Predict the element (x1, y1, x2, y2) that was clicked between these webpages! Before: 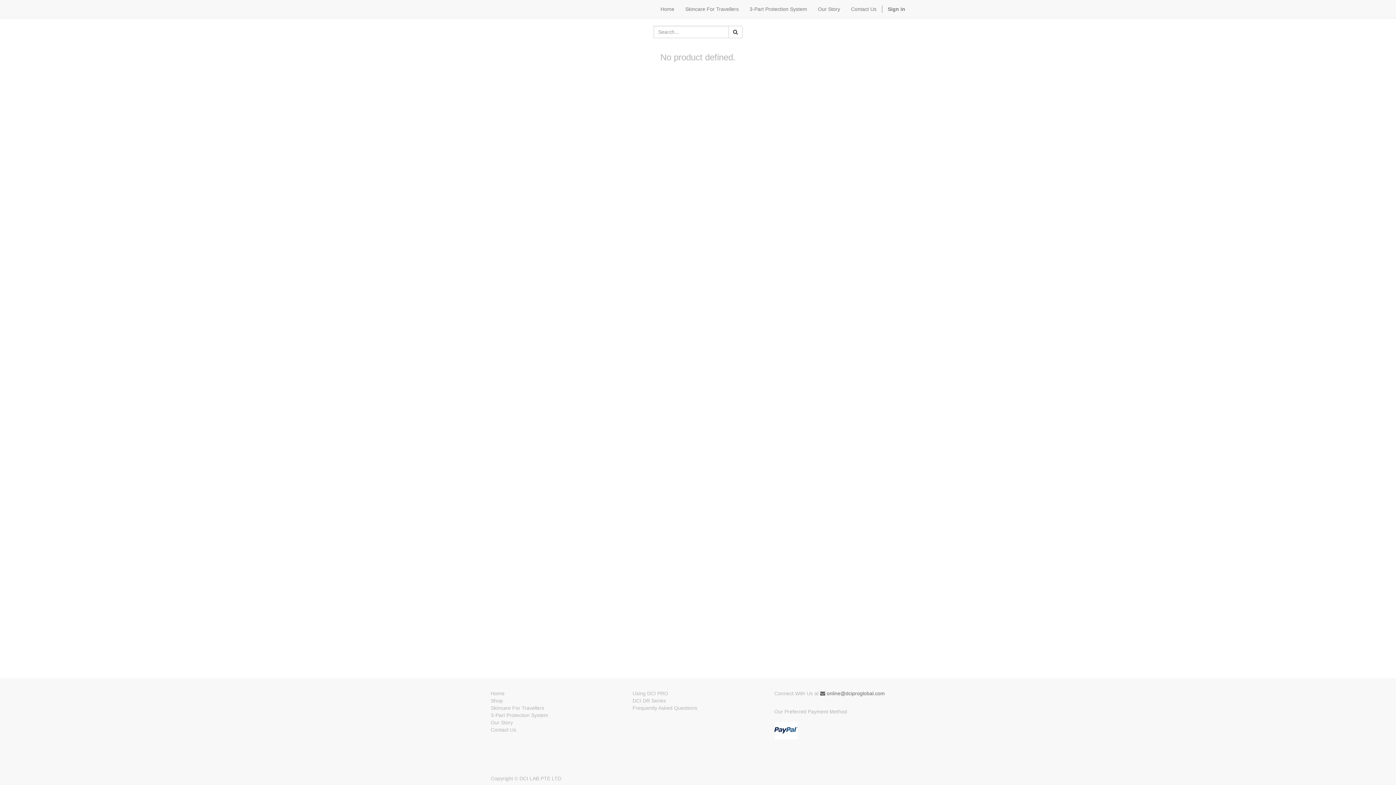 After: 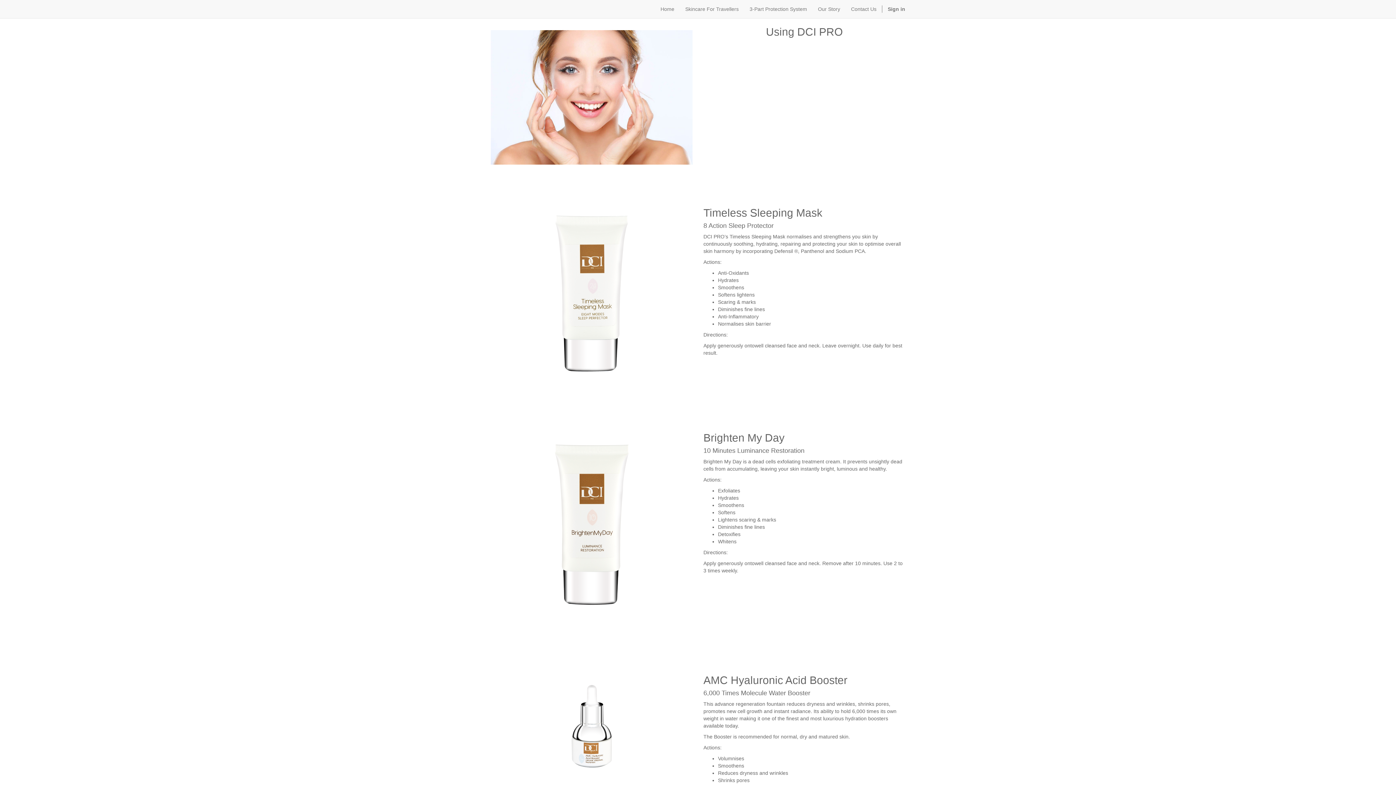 Action: label: Using DCI PRO bbox: (632, 690, 668, 696)